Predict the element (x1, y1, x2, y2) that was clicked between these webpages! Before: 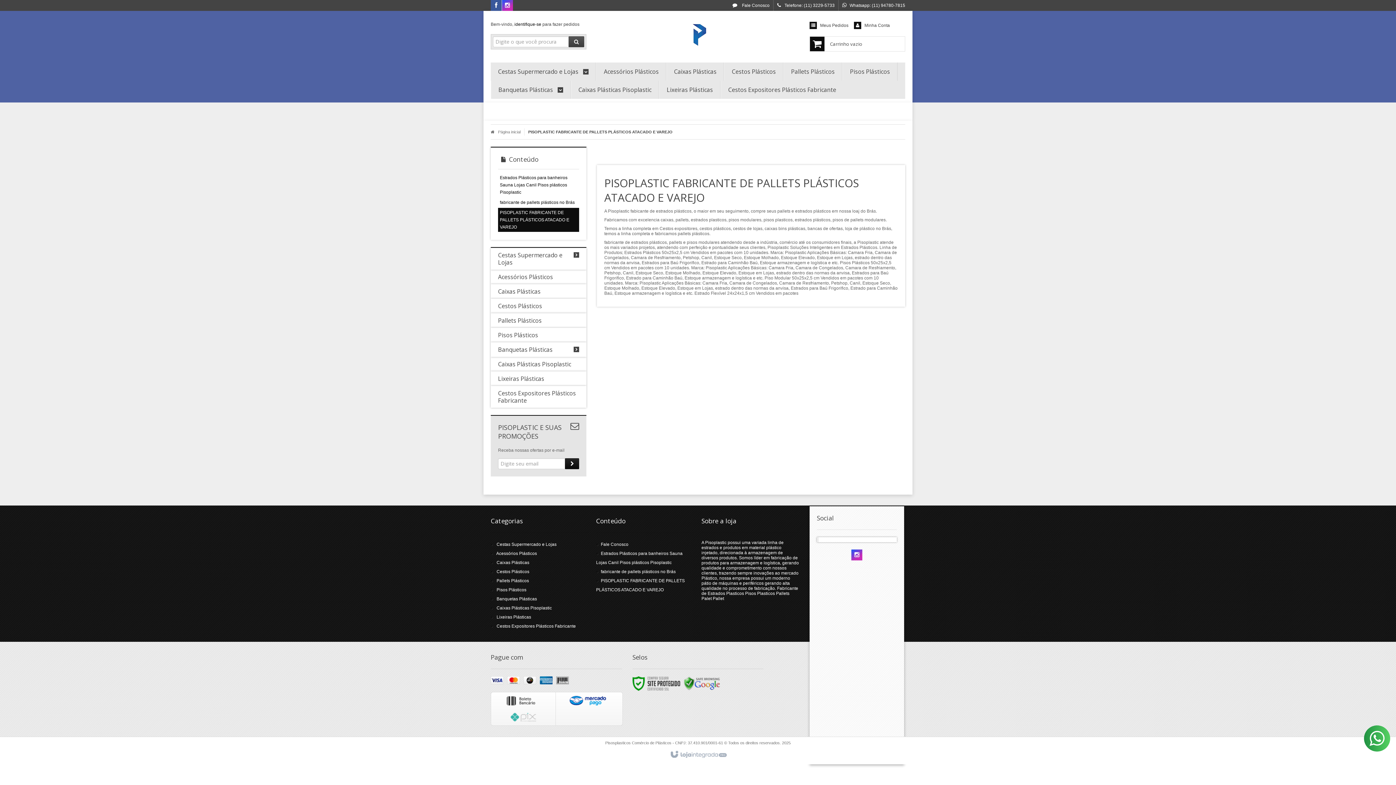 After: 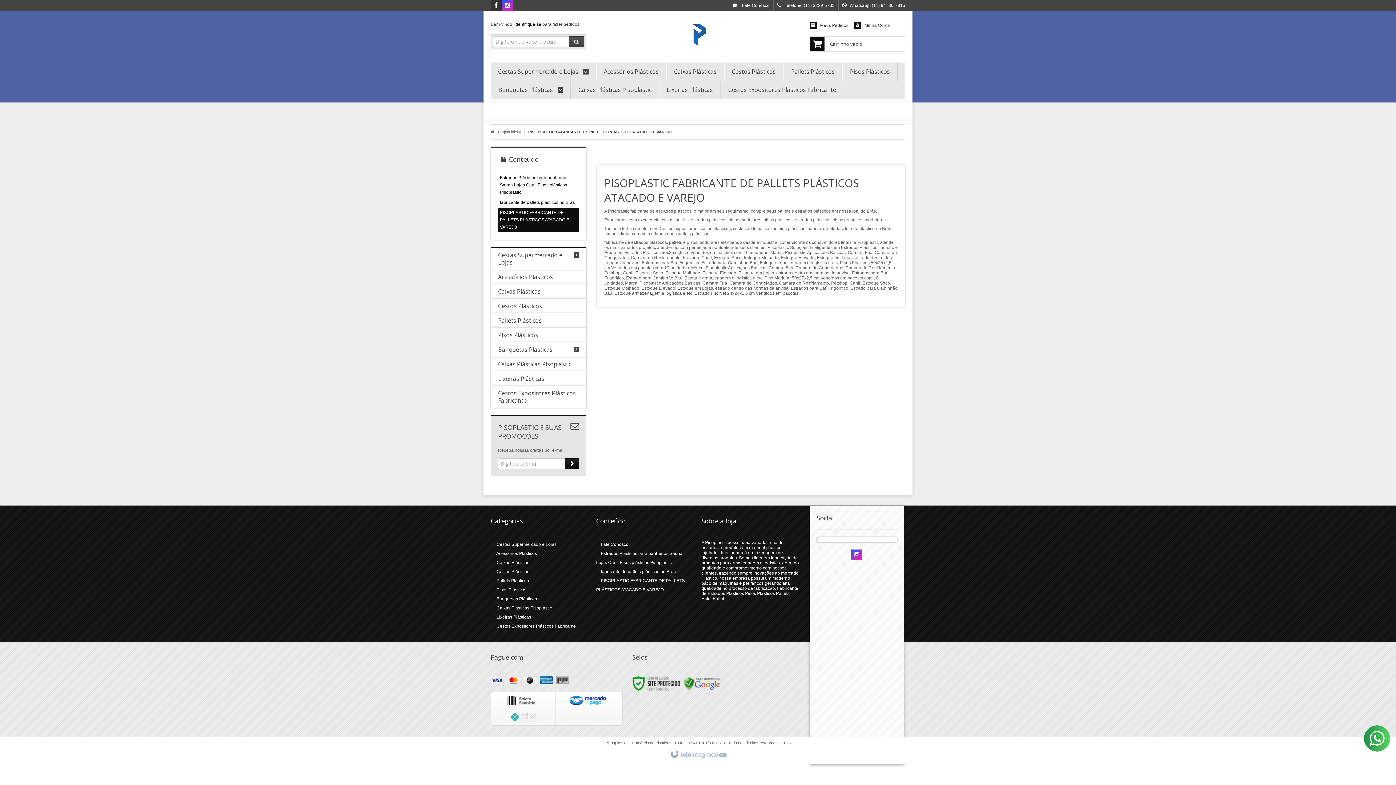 Action: label: Siga nos no Facebook bbox: (490, 3, 501, 8)